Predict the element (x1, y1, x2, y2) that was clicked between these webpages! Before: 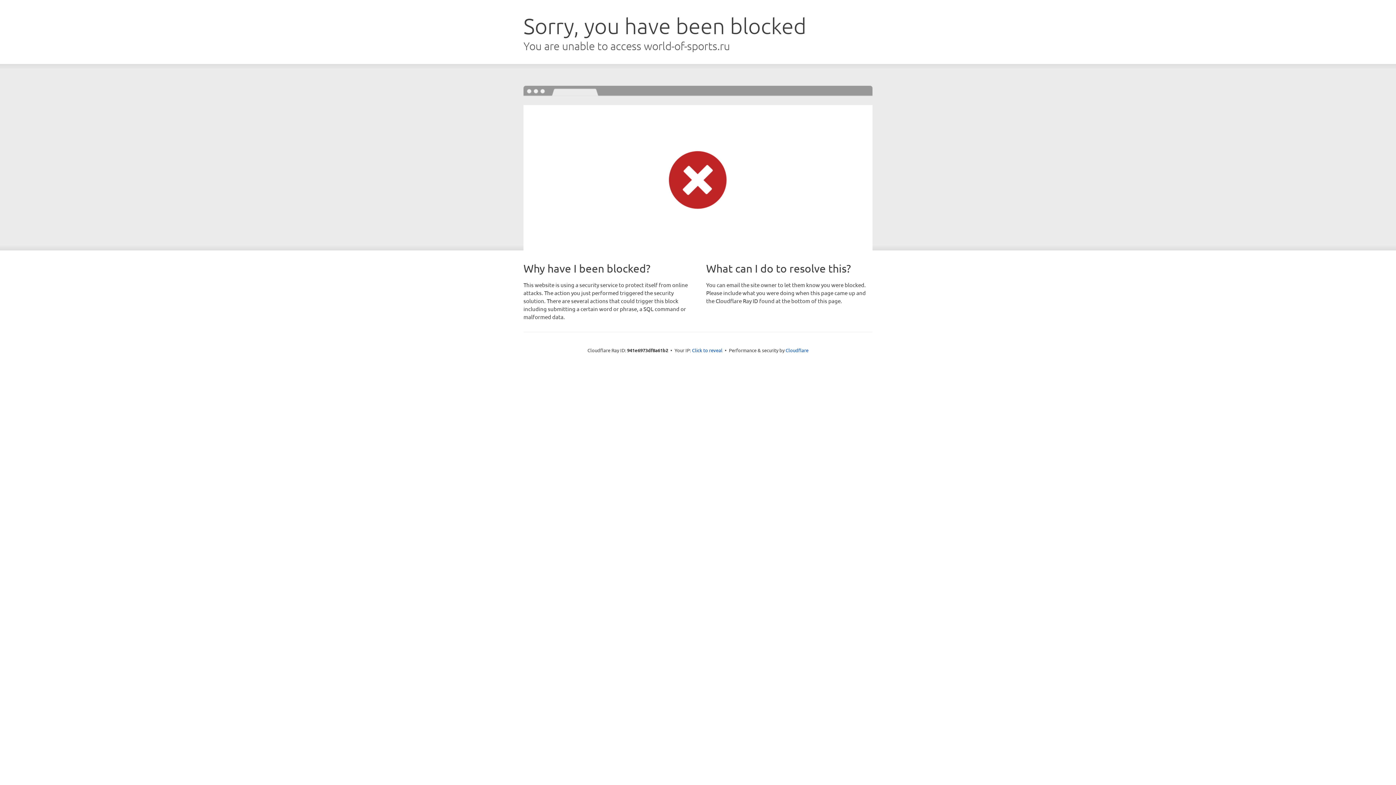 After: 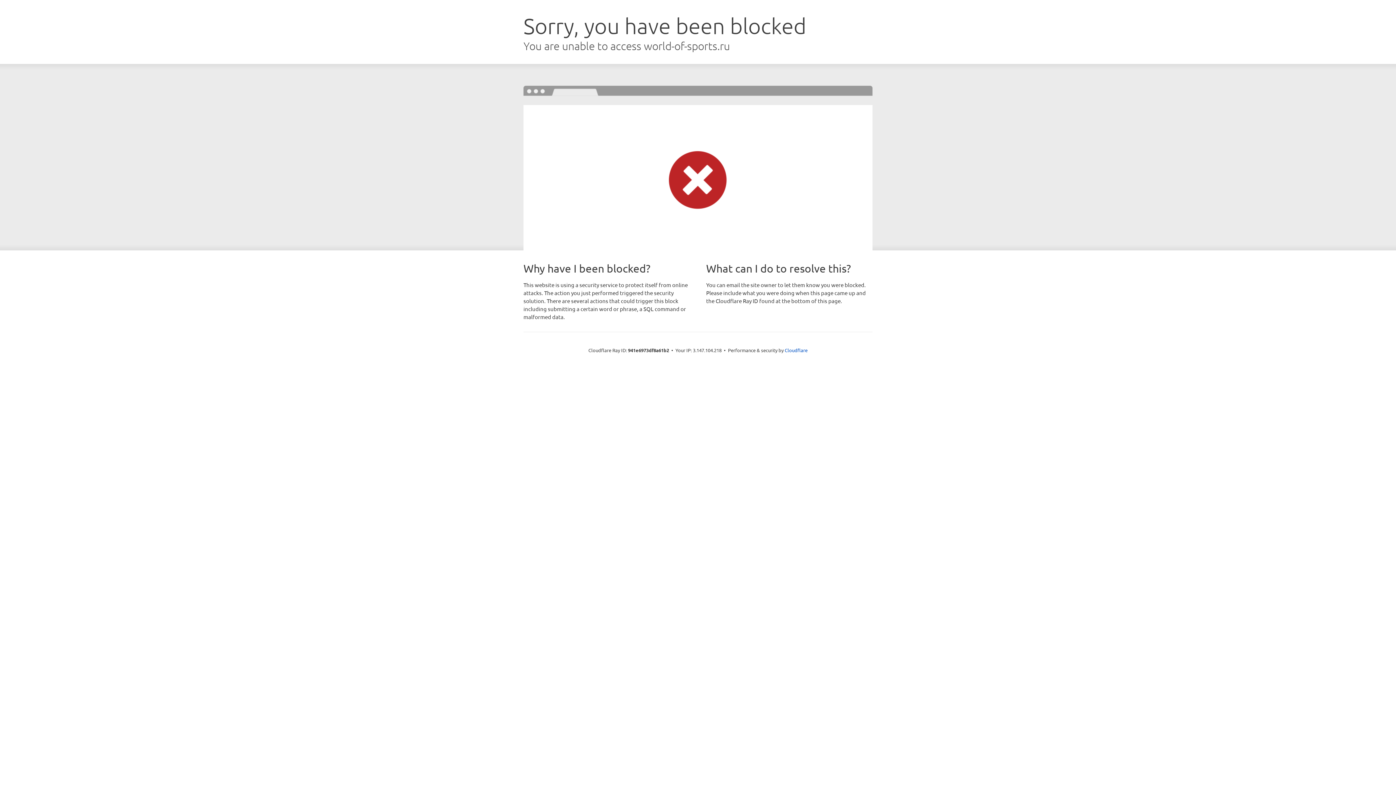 Action: bbox: (692, 346, 722, 353) label: Click to reveal